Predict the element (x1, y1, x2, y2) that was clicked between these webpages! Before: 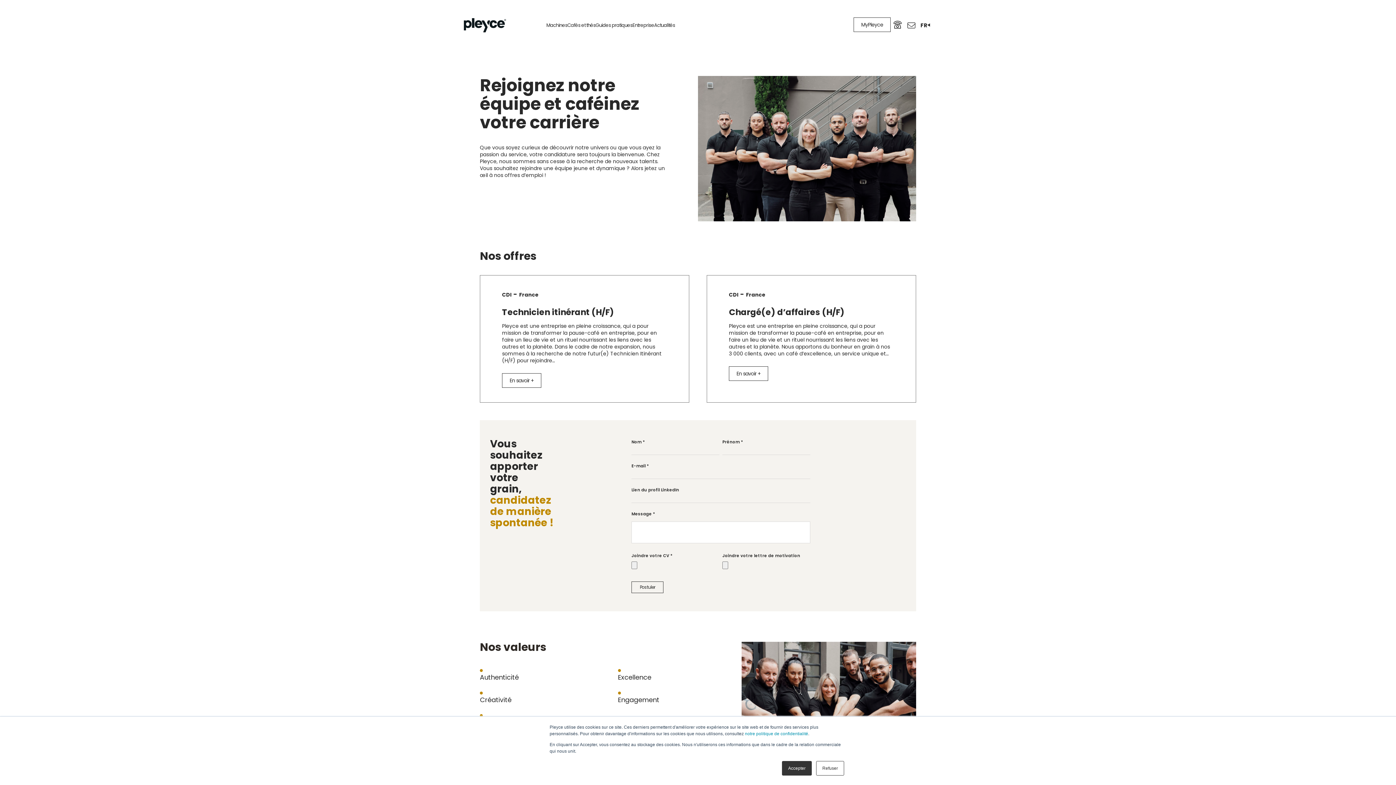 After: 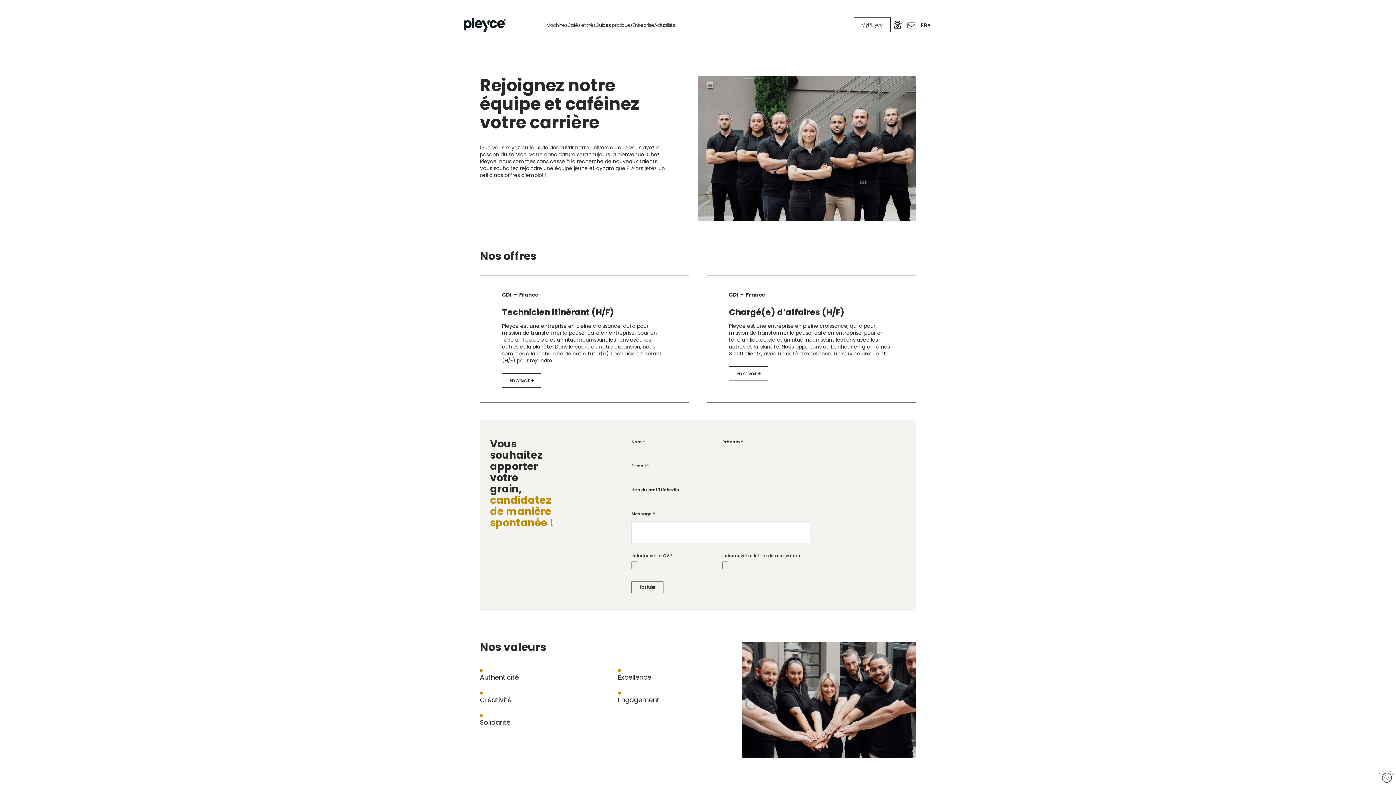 Action: label: Accepter bbox: (782, 761, 812, 776)